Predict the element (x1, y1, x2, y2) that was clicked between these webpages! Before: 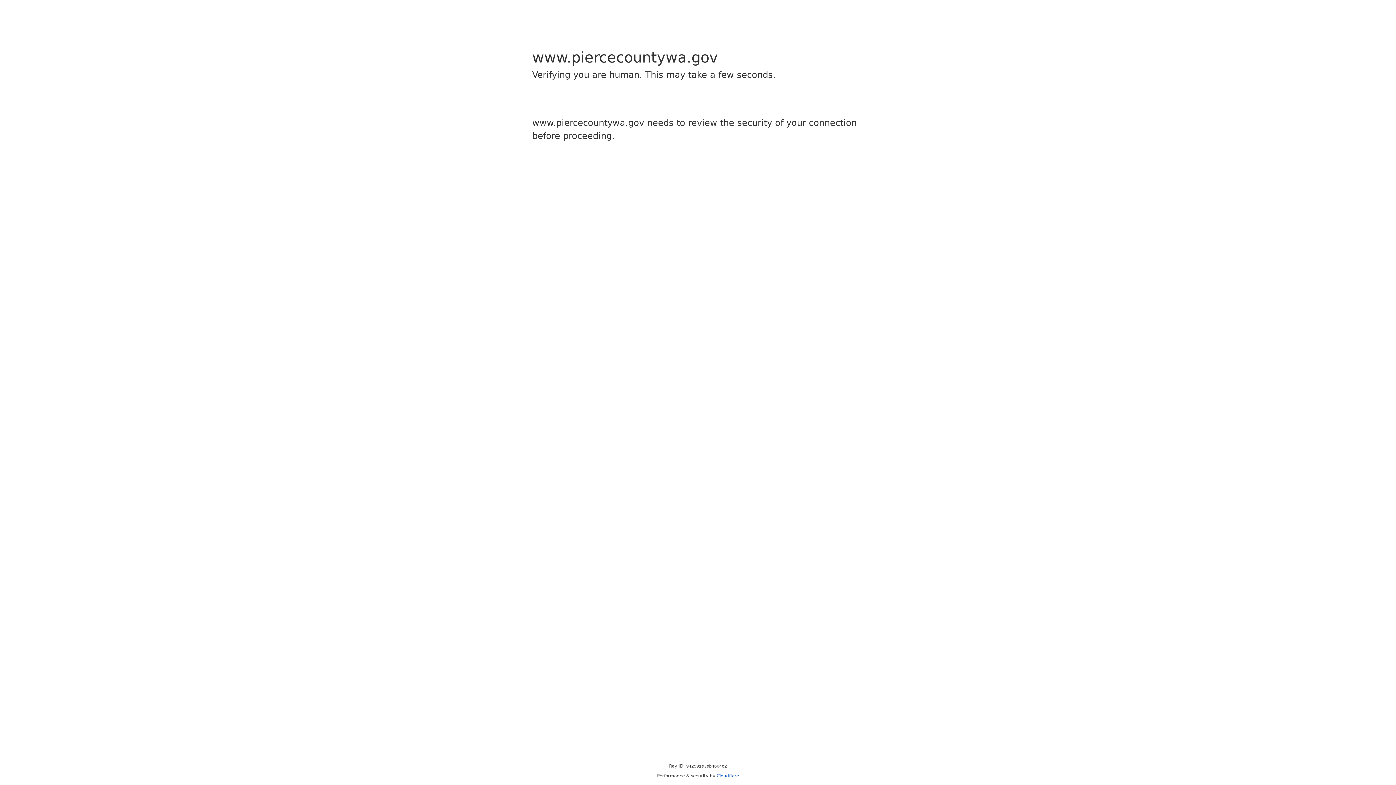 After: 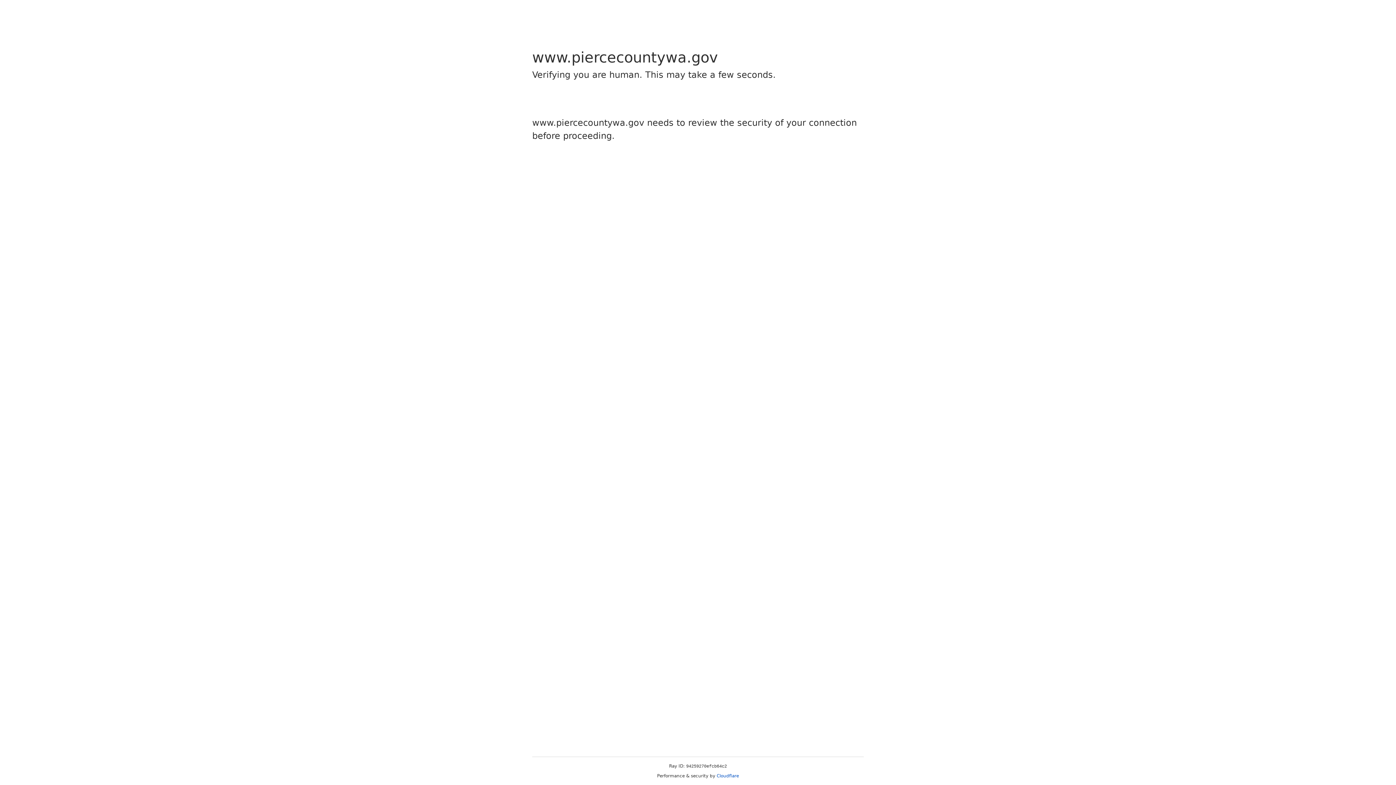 Action: label: Cloudflare bbox: (716, 773, 739, 778)